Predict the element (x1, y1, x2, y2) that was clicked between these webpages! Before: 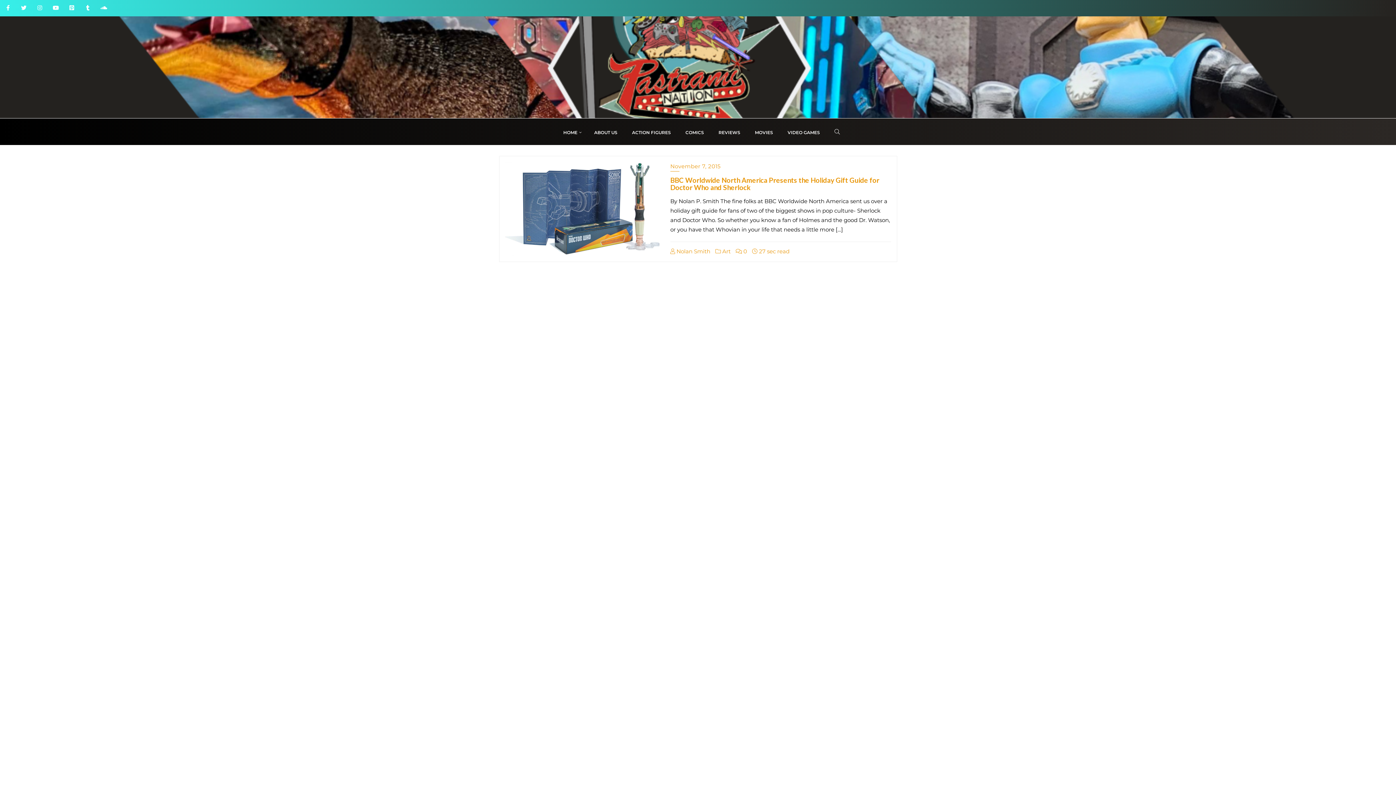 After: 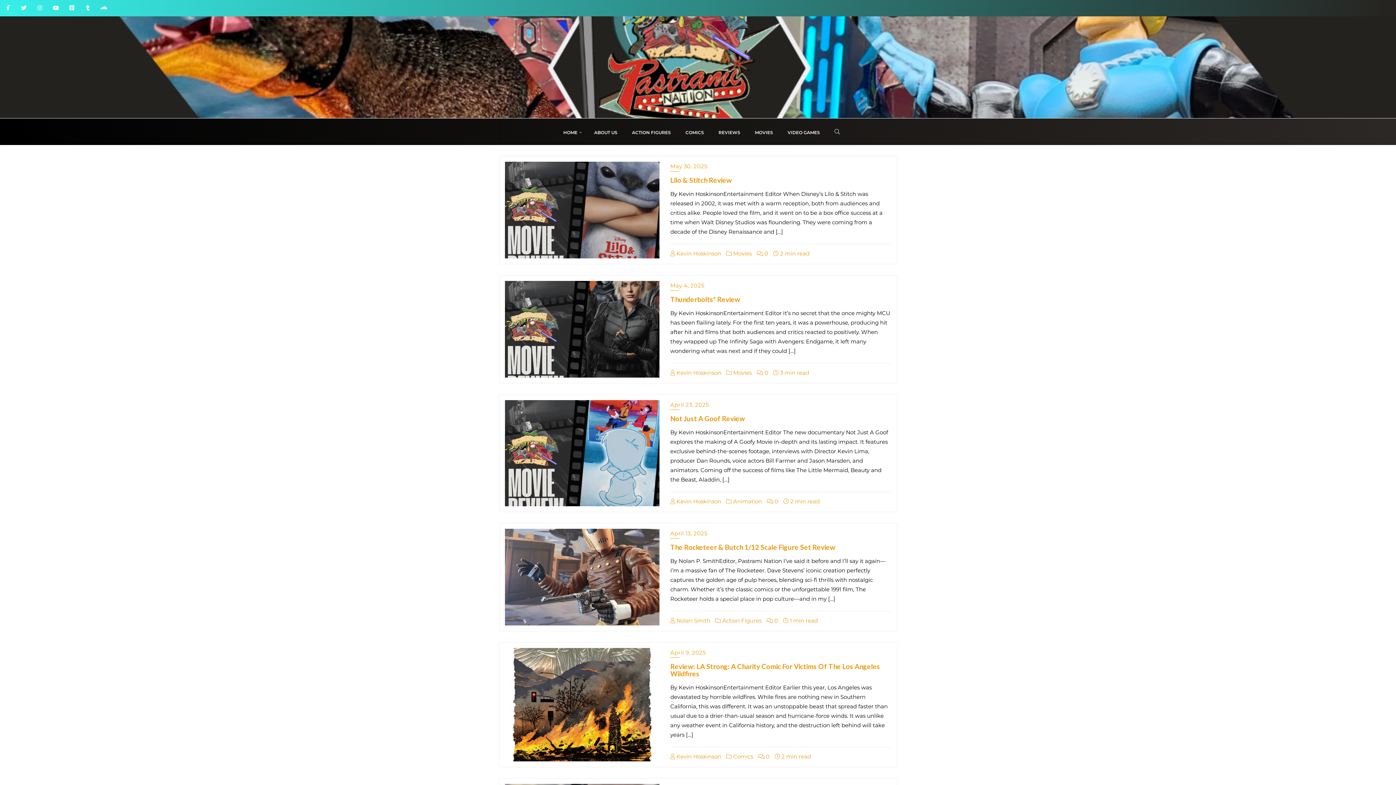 Action: bbox: (711, 118, 747, 145) label: REVIEWS